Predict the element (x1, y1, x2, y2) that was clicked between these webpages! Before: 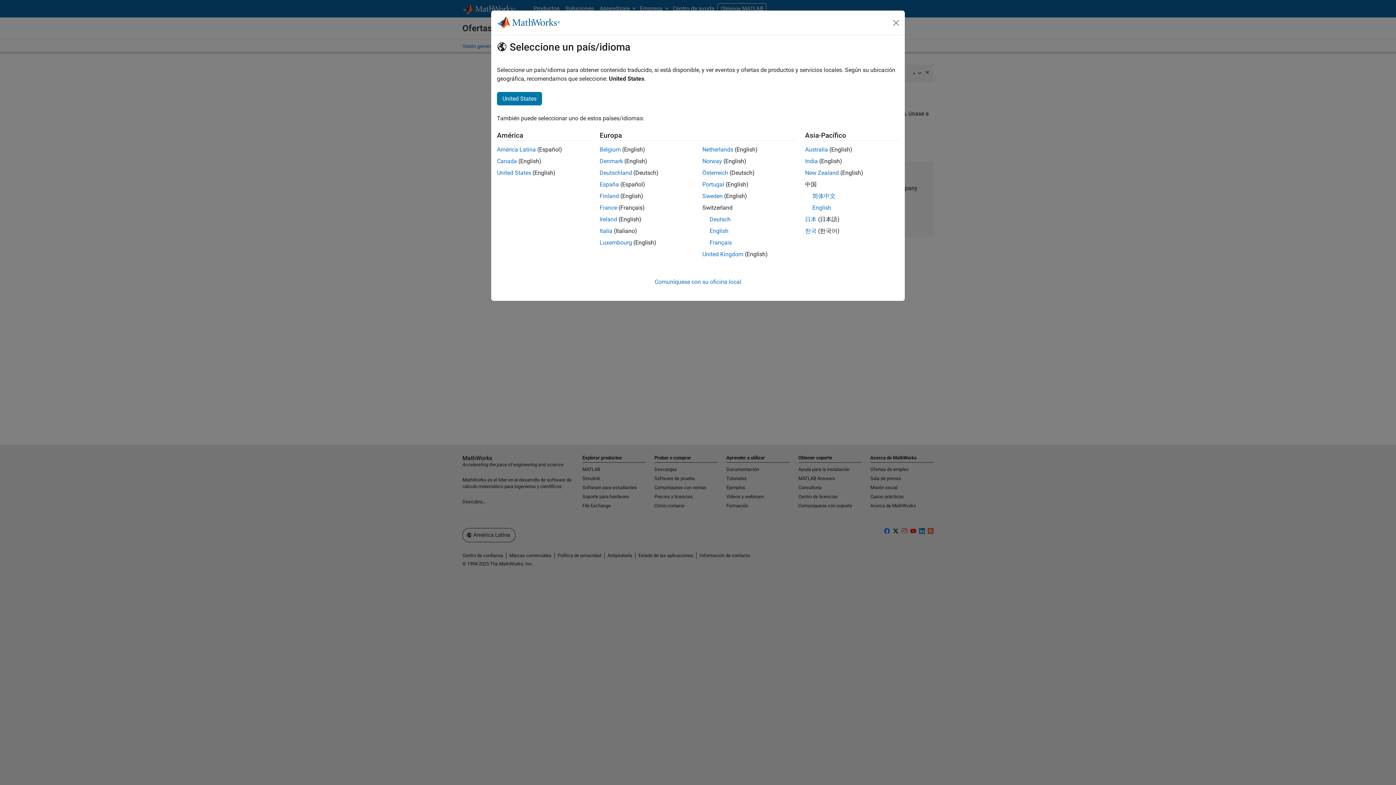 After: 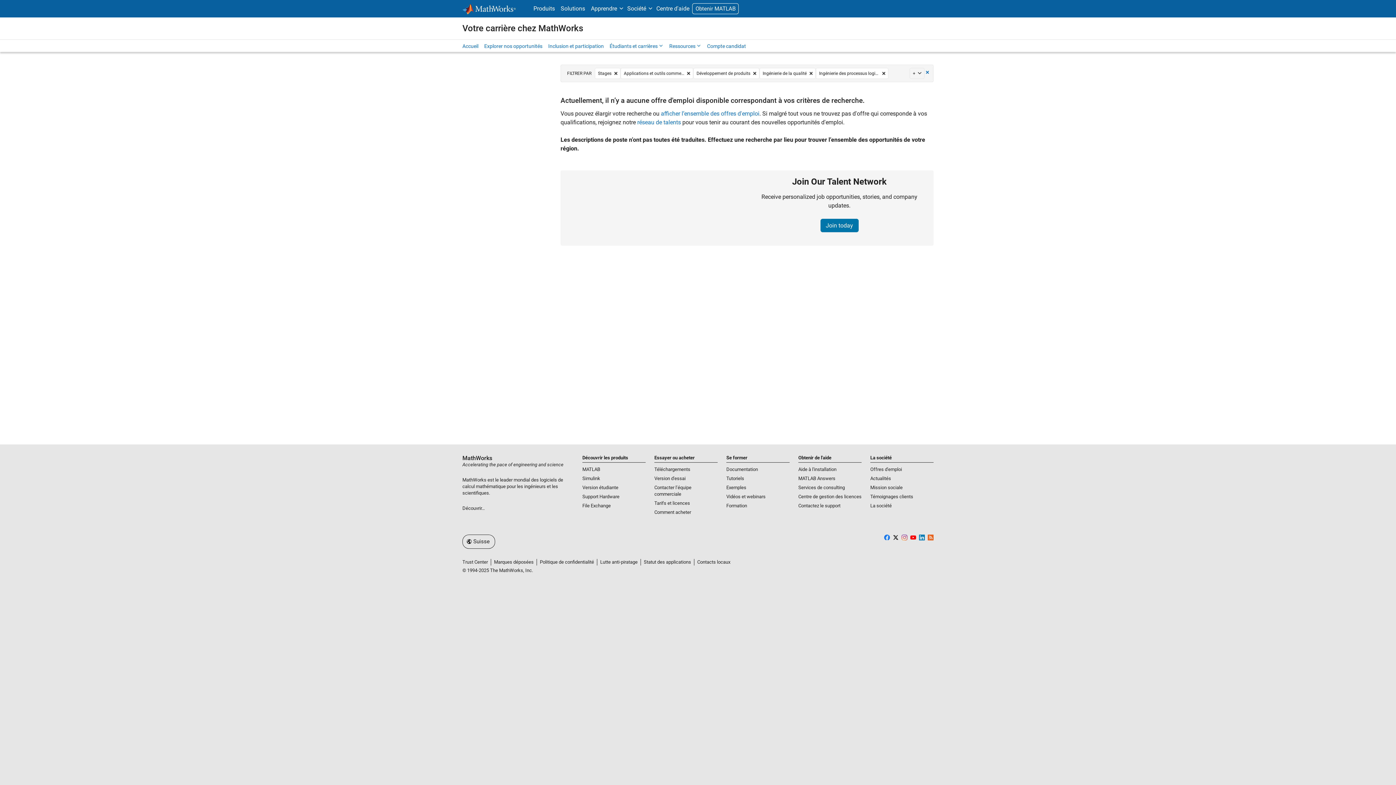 Action: bbox: (709, 239, 732, 246) label: Français